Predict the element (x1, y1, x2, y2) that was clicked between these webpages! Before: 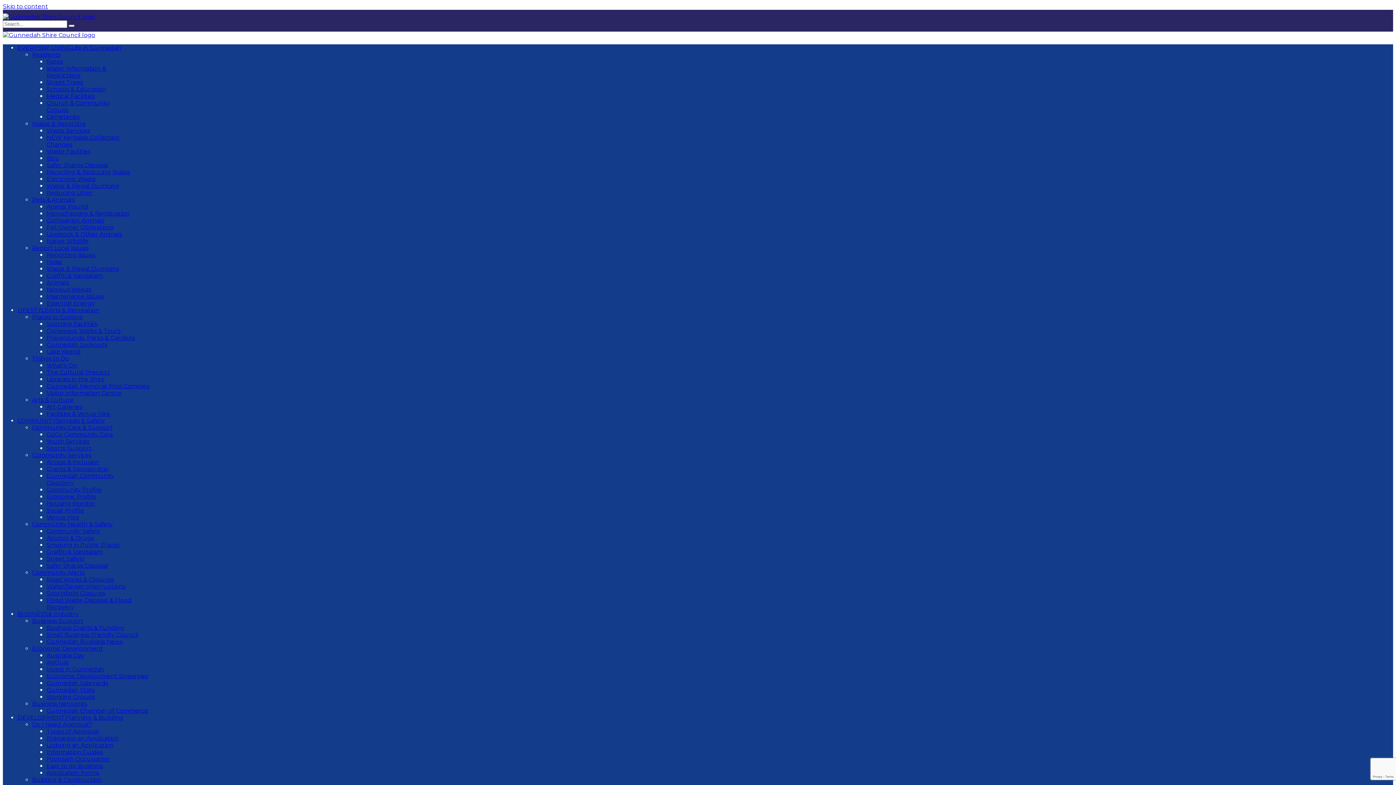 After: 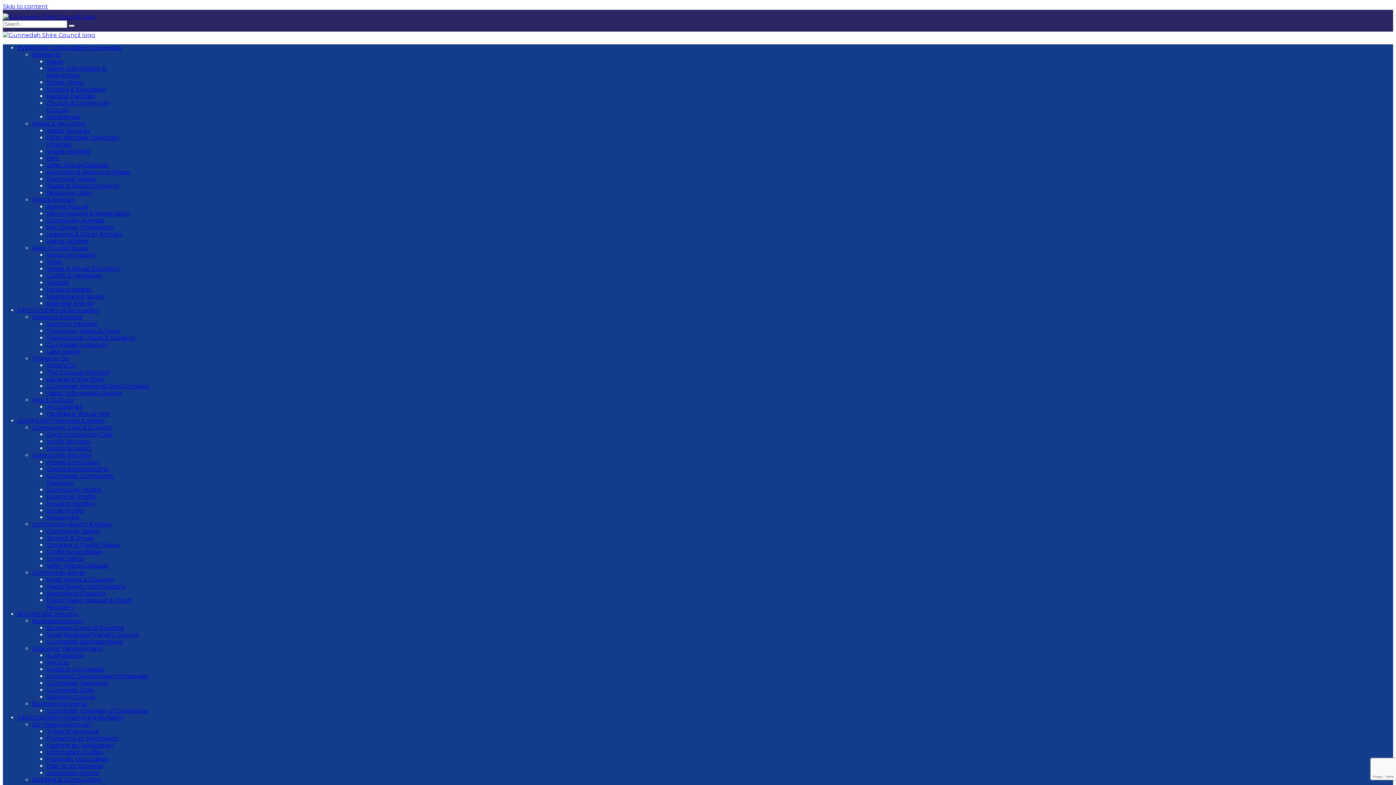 Action: label: Microchipping & Registration bbox: (46, 210, 129, 217)